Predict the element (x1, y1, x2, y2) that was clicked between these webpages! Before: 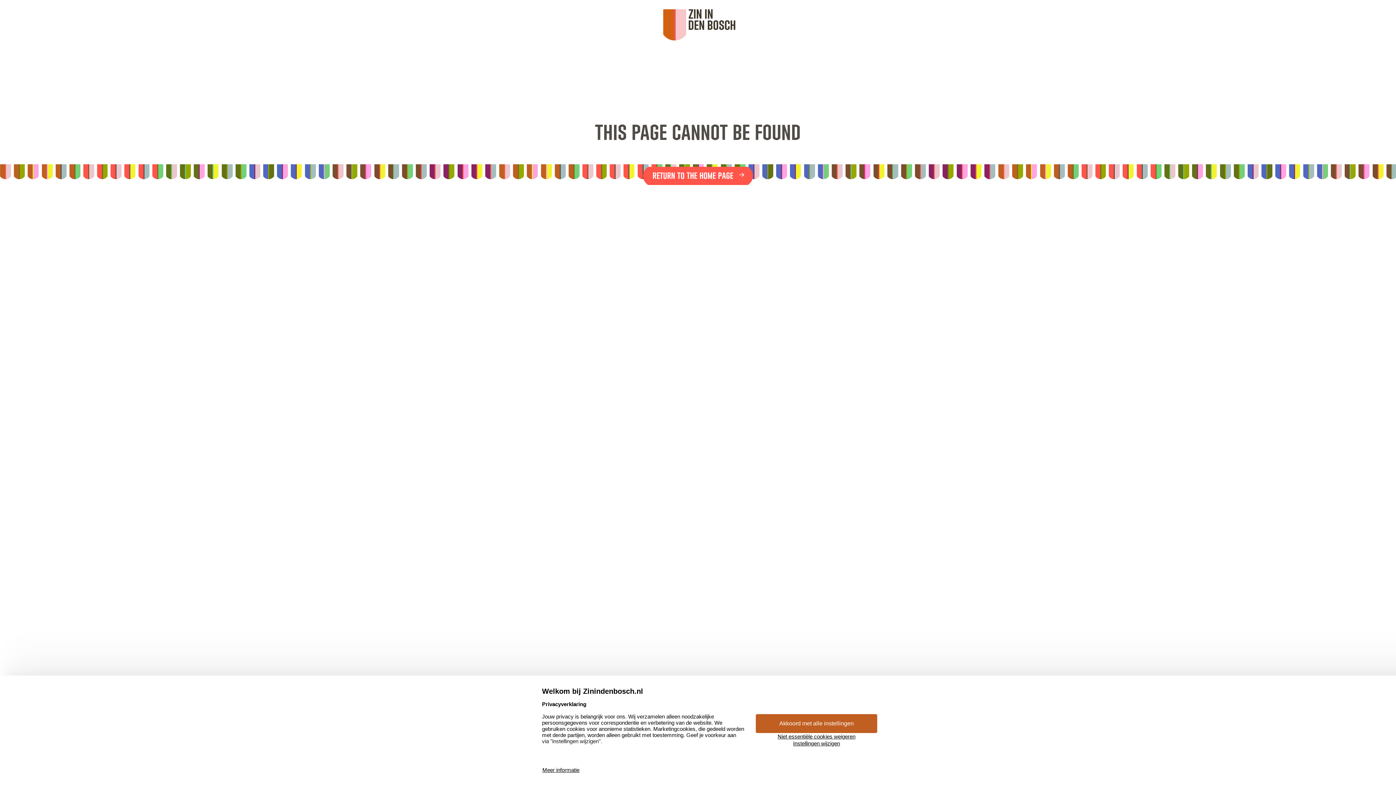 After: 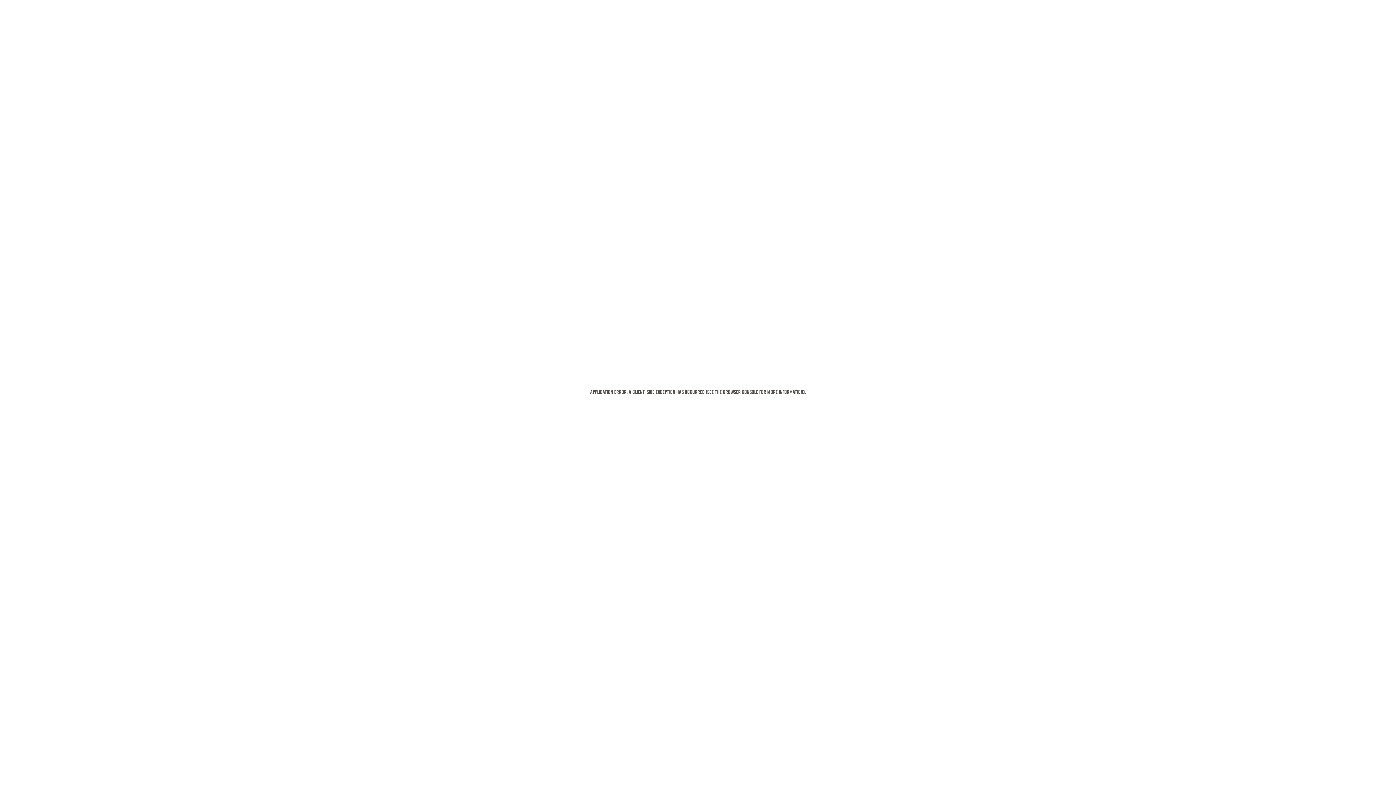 Action: bbox: (660, 5, 735, 45)